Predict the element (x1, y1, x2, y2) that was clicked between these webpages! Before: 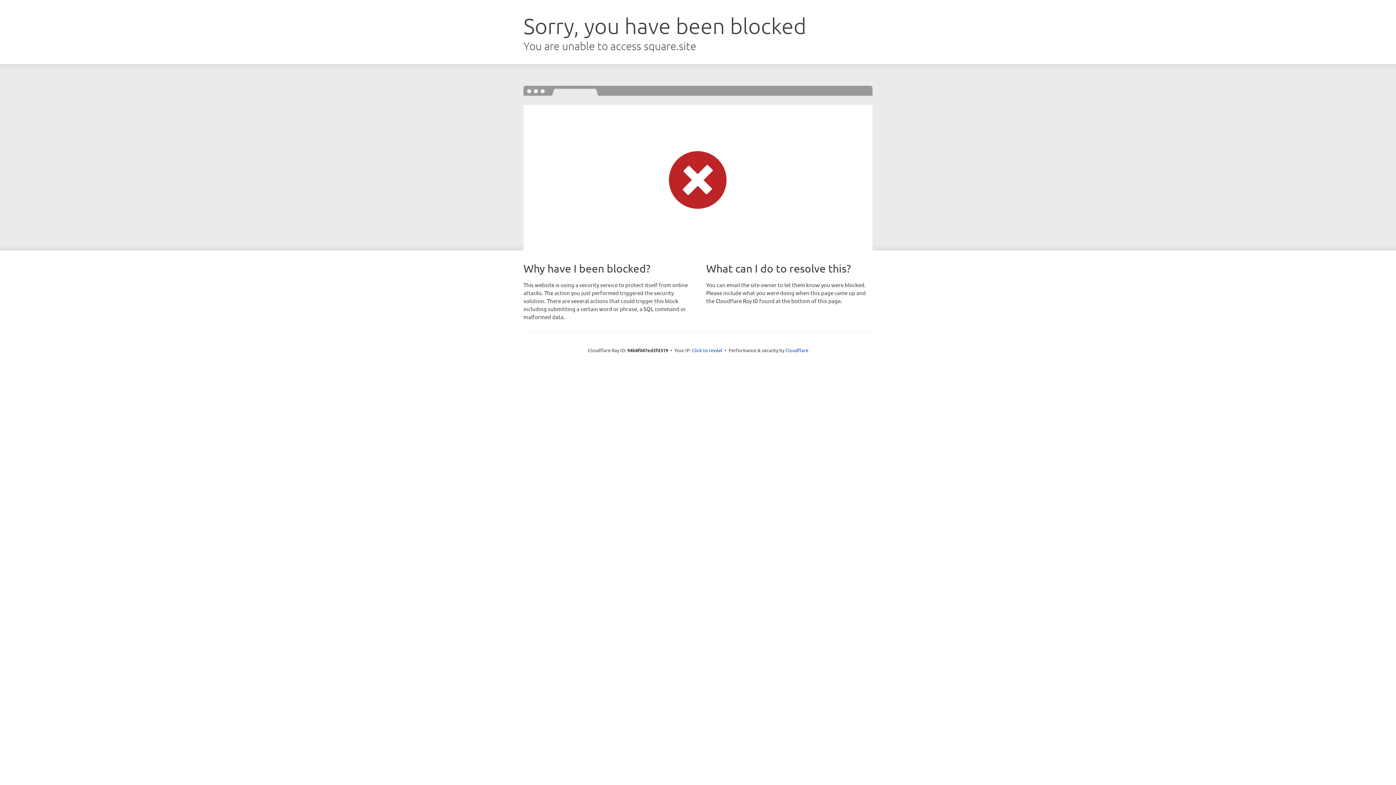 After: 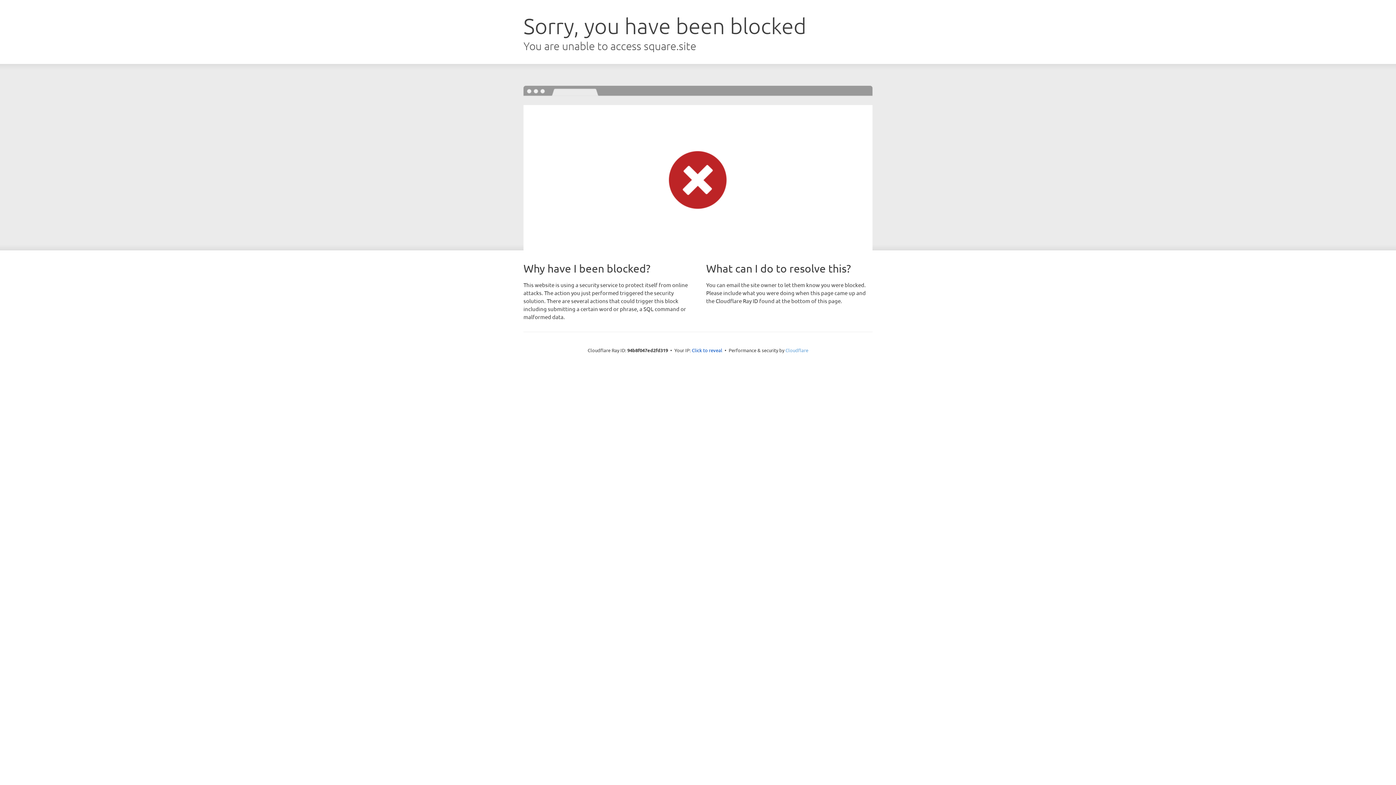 Action: bbox: (785, 347, 808, 353) label: Cloudflare